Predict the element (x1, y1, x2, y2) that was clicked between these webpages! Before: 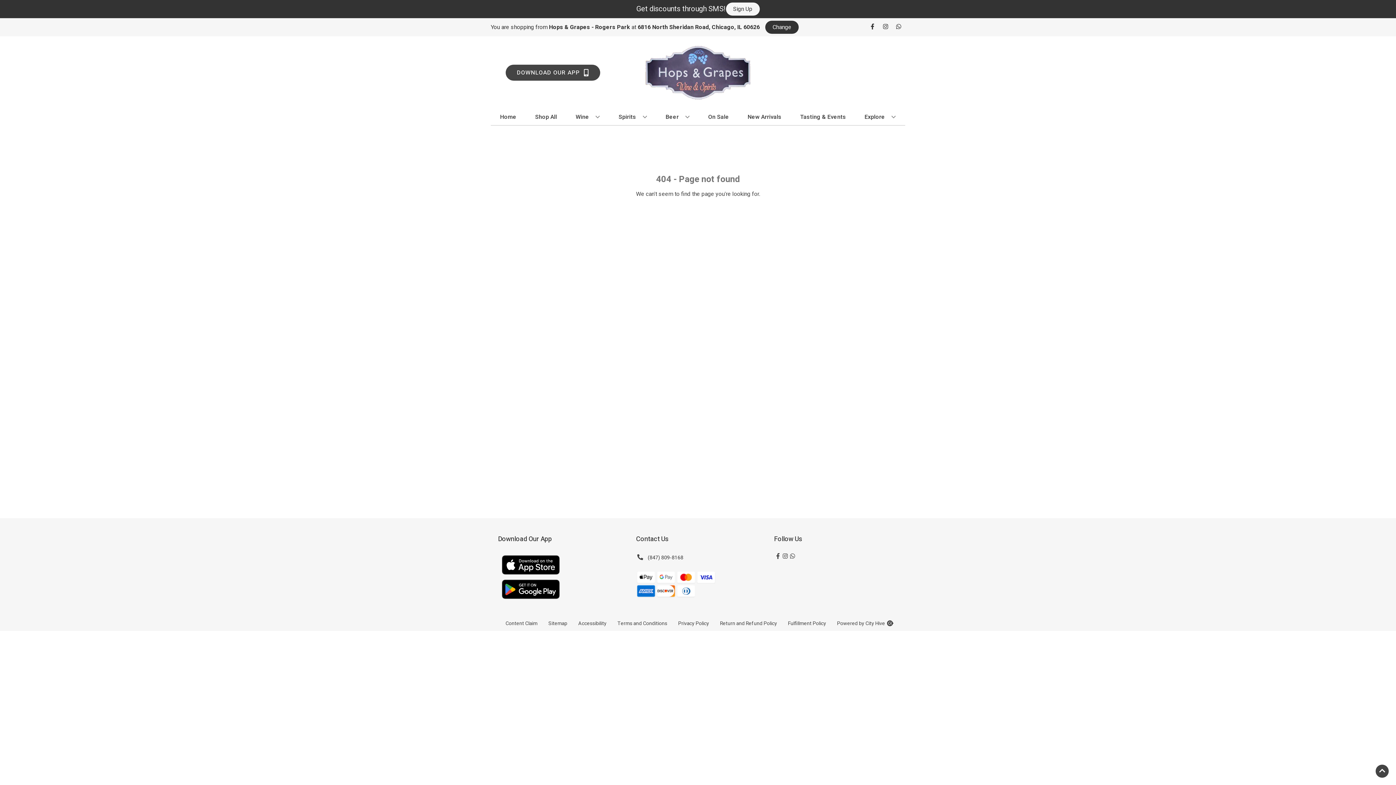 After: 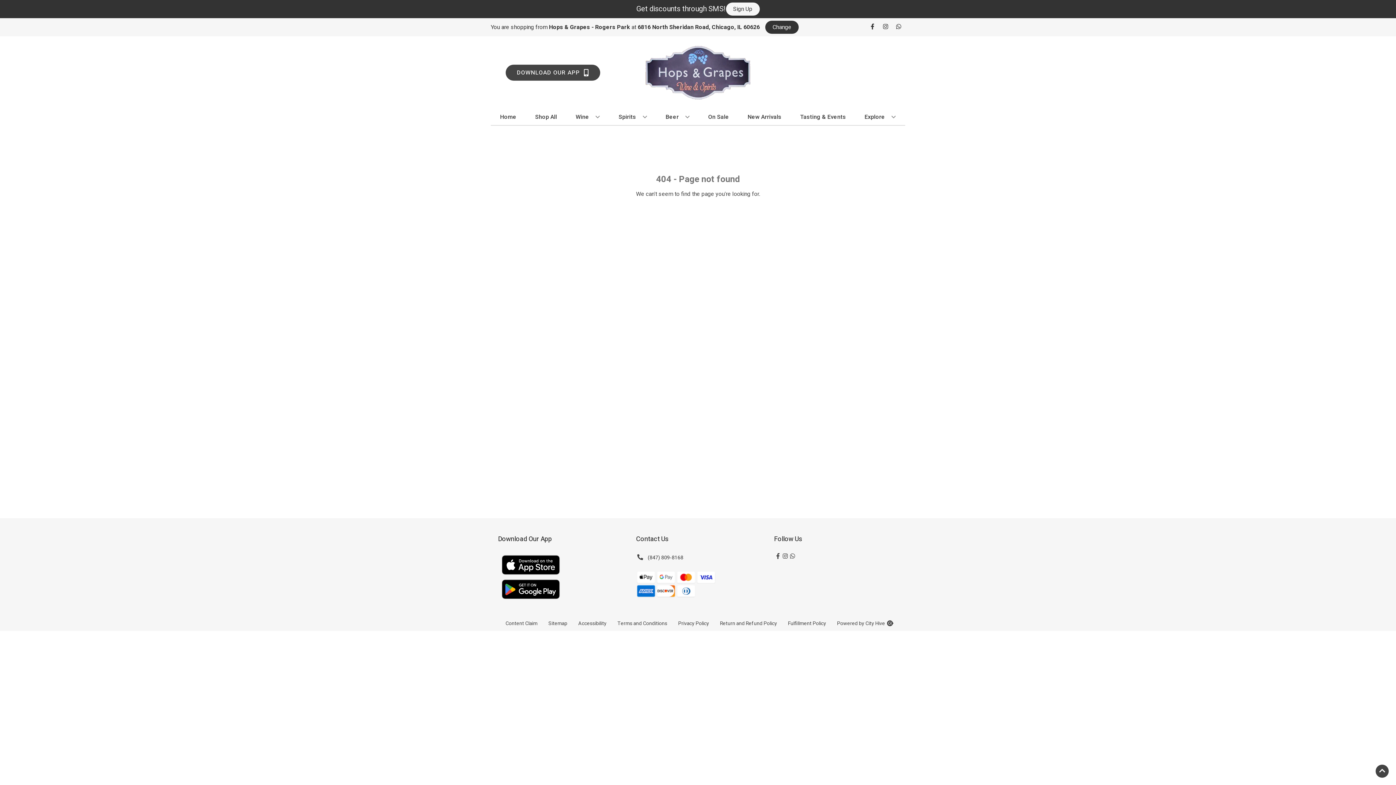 Action: label: Opens Sitemap in a new tab bbox: (543, 616, 572, 631)